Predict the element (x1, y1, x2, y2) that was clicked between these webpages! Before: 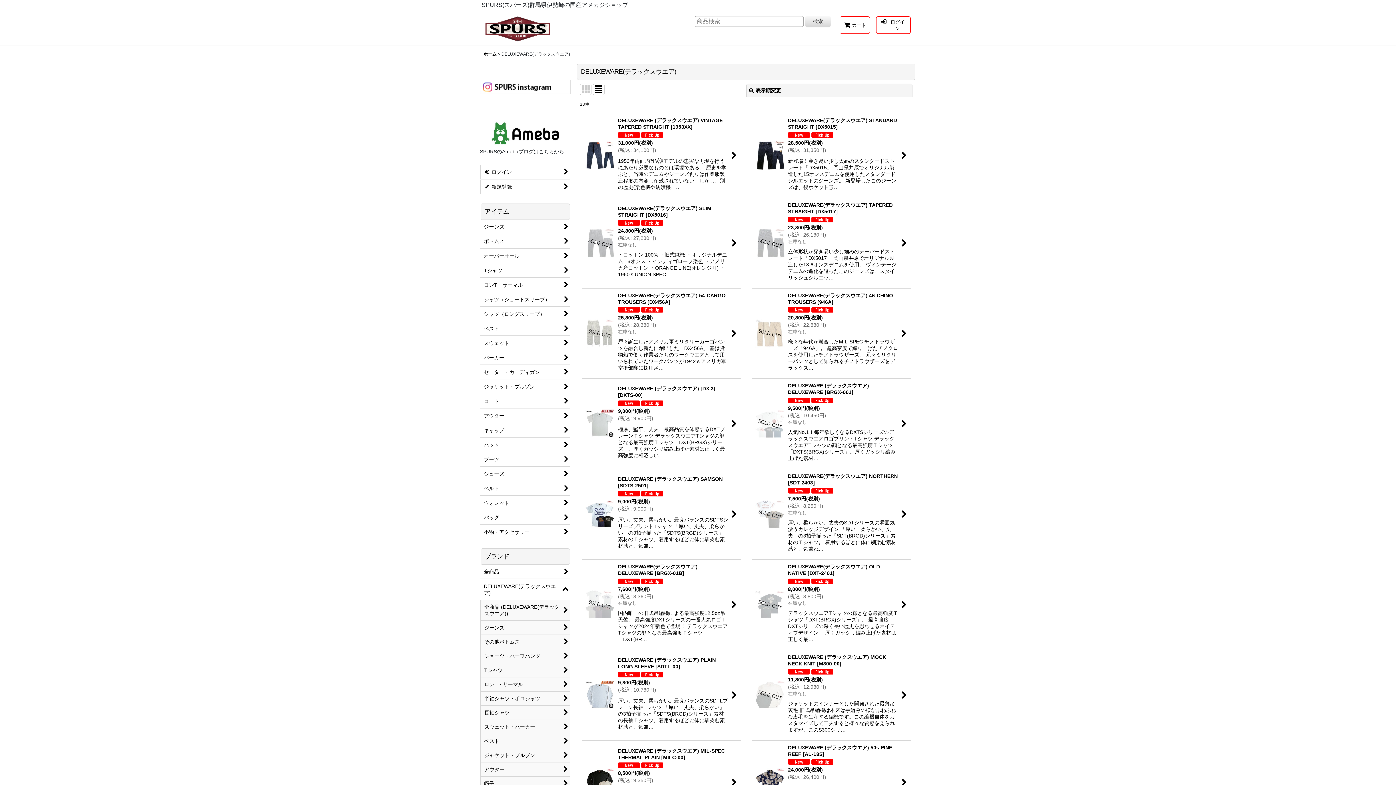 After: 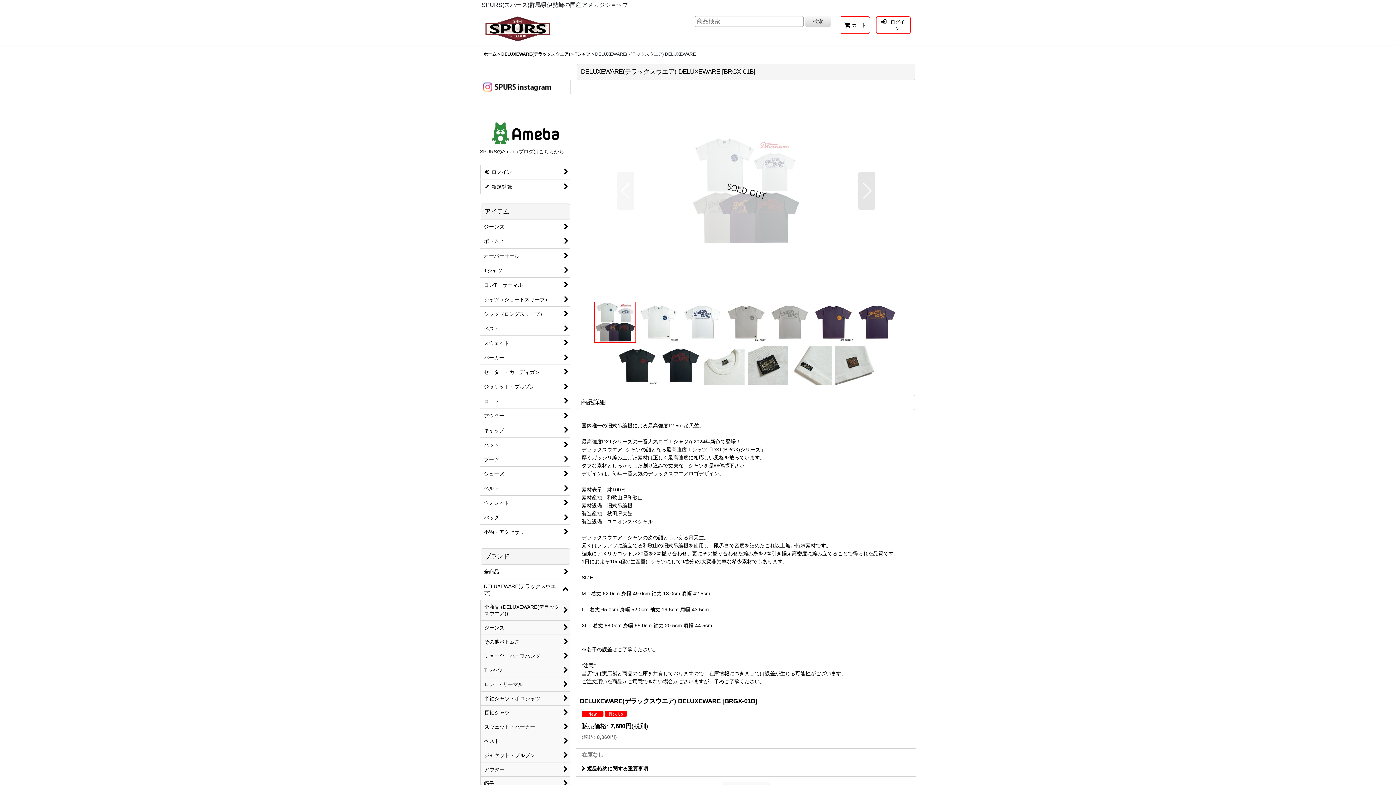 Action: bbox: (581, 560, 740, 650) label: DELUXEWARE(デラックスウエア) DELUXEWARE [BRGX-01B]

 

7,600円(税別)

(税込: 8,360円)

在庫なし

国内唯一の旧式吊編機による最高強度12.5oz吊天竺。 最高強度DXTシリーズの一番人気ロゴＴシャツが2024年新色で登場！ デラックスウエアTシャツの顔となる最高強度Ｔシャツ「DXT(BR…